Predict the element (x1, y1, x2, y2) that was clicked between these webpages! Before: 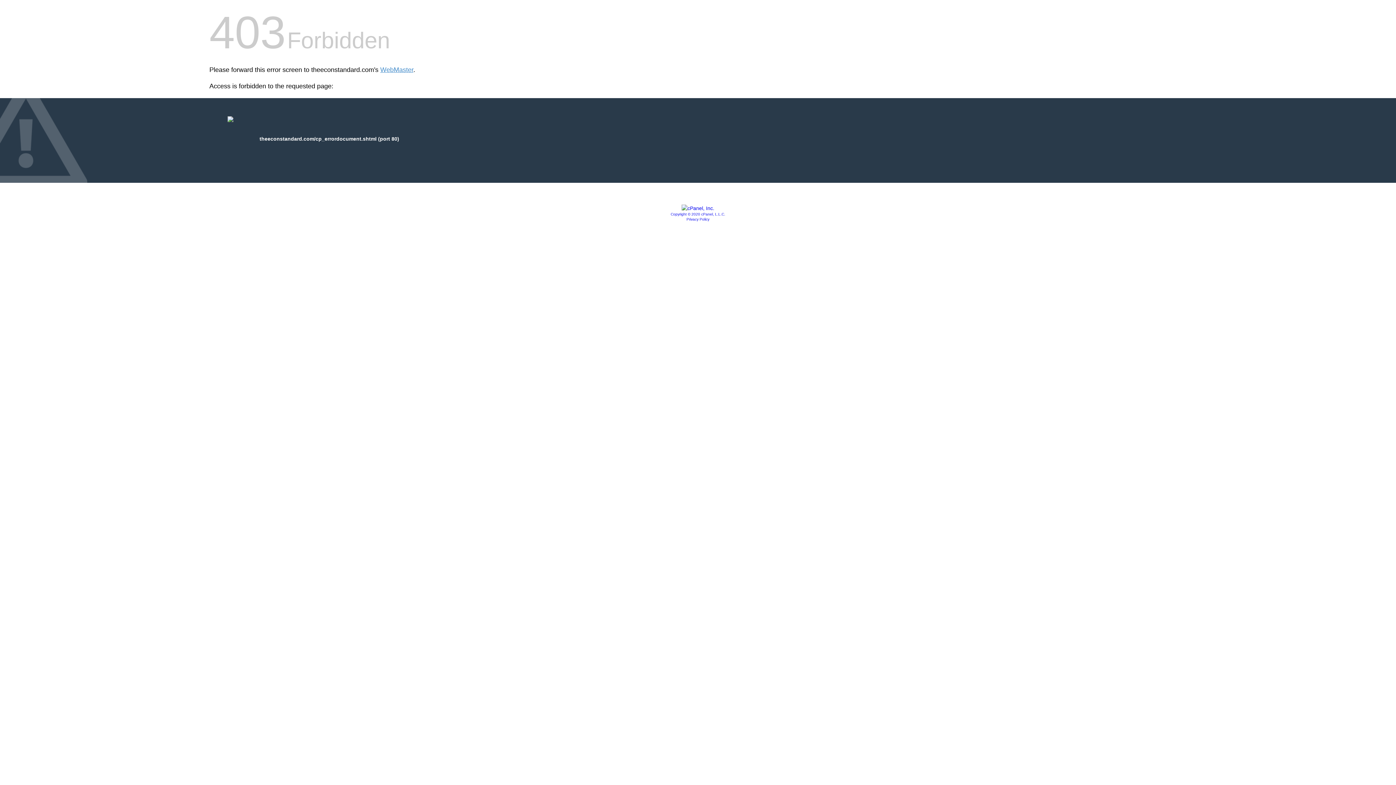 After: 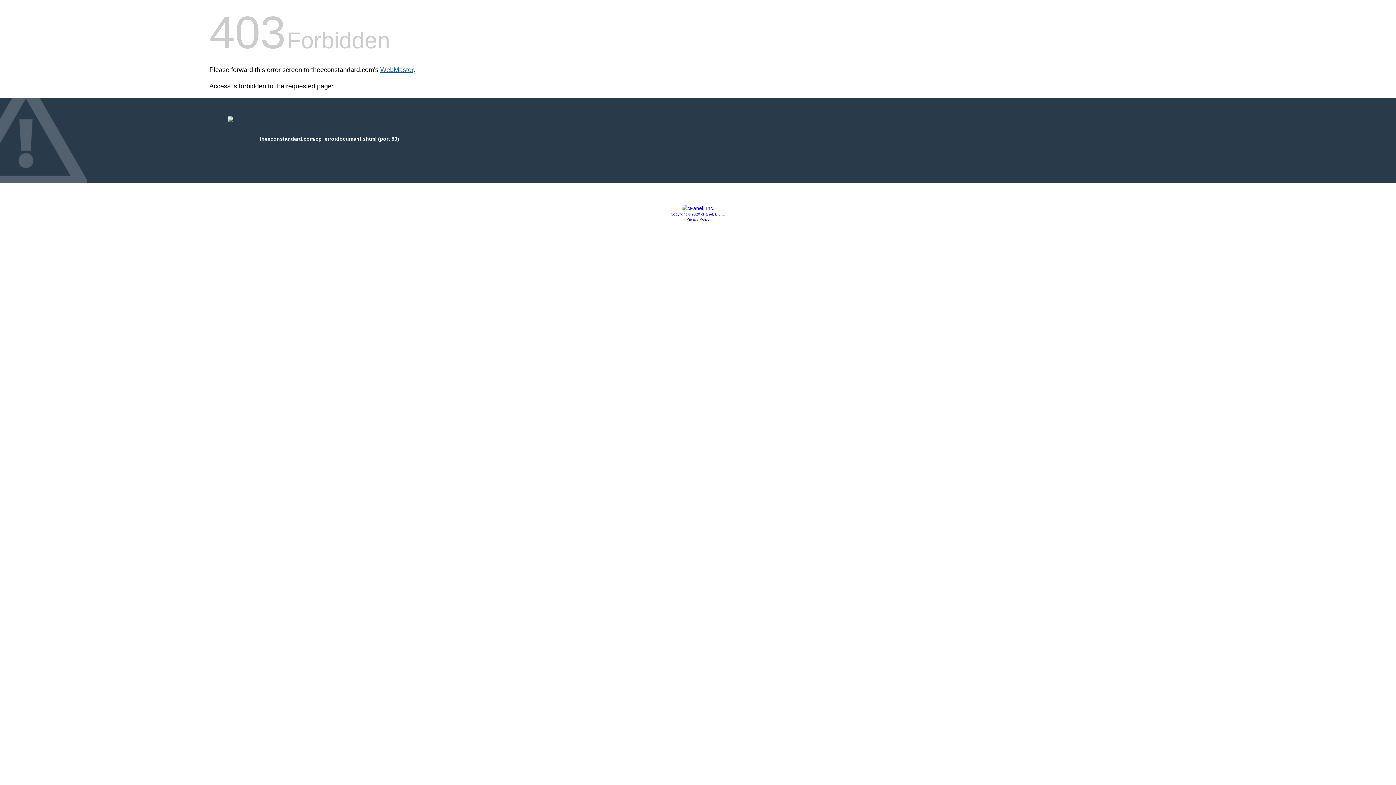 Action: label: WebMaster bbox: (380, 66, 413, 73)